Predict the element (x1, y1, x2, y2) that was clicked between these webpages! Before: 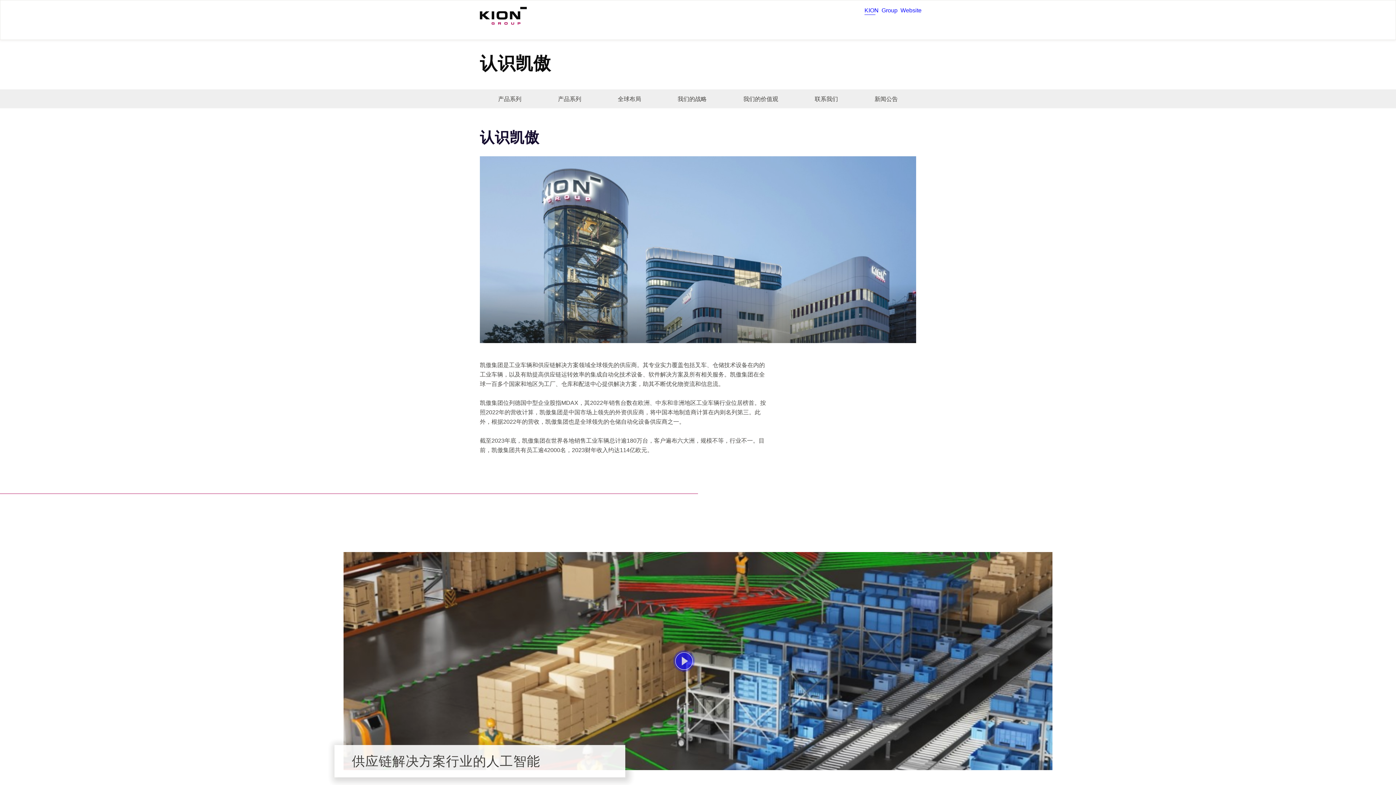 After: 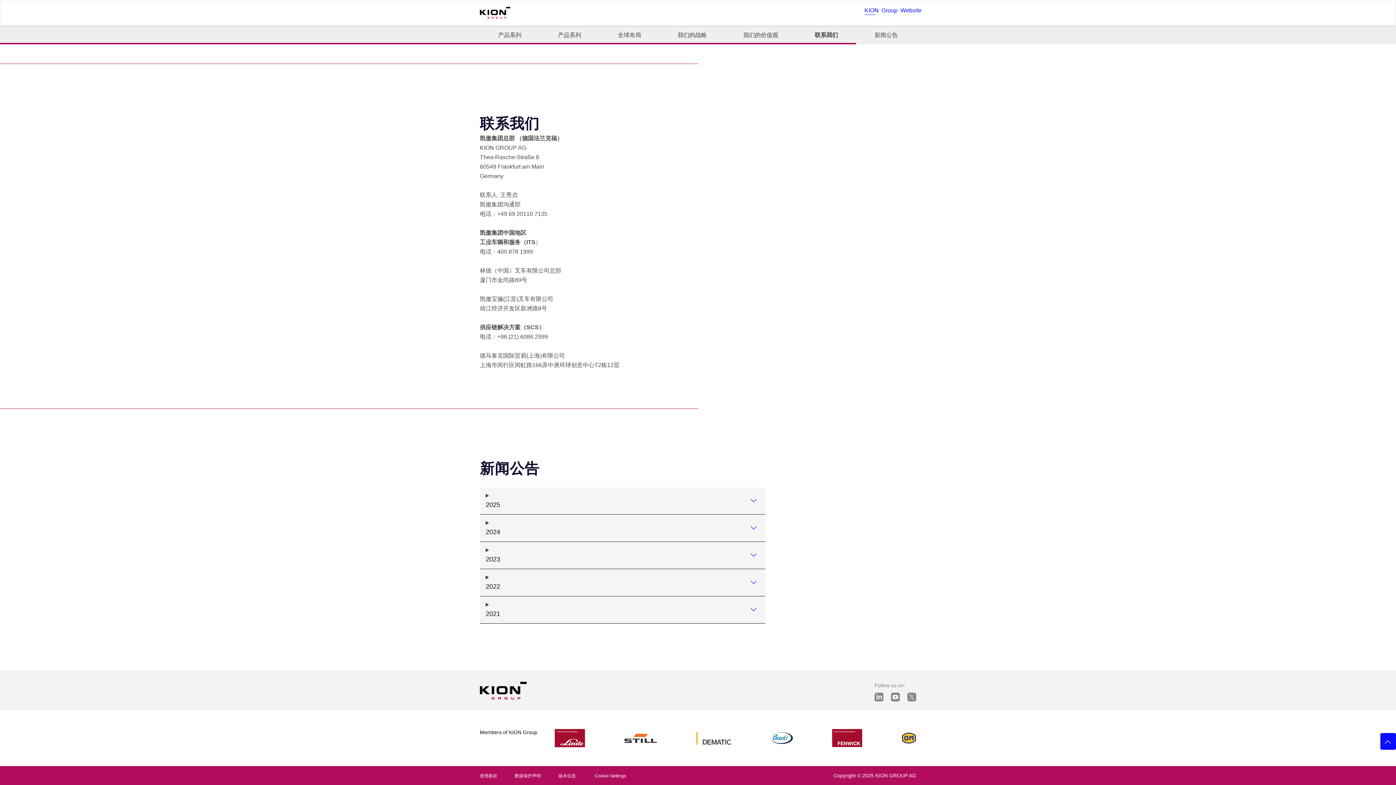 Action: label: 联系我们 bbox: (796, 91, 856, 105)